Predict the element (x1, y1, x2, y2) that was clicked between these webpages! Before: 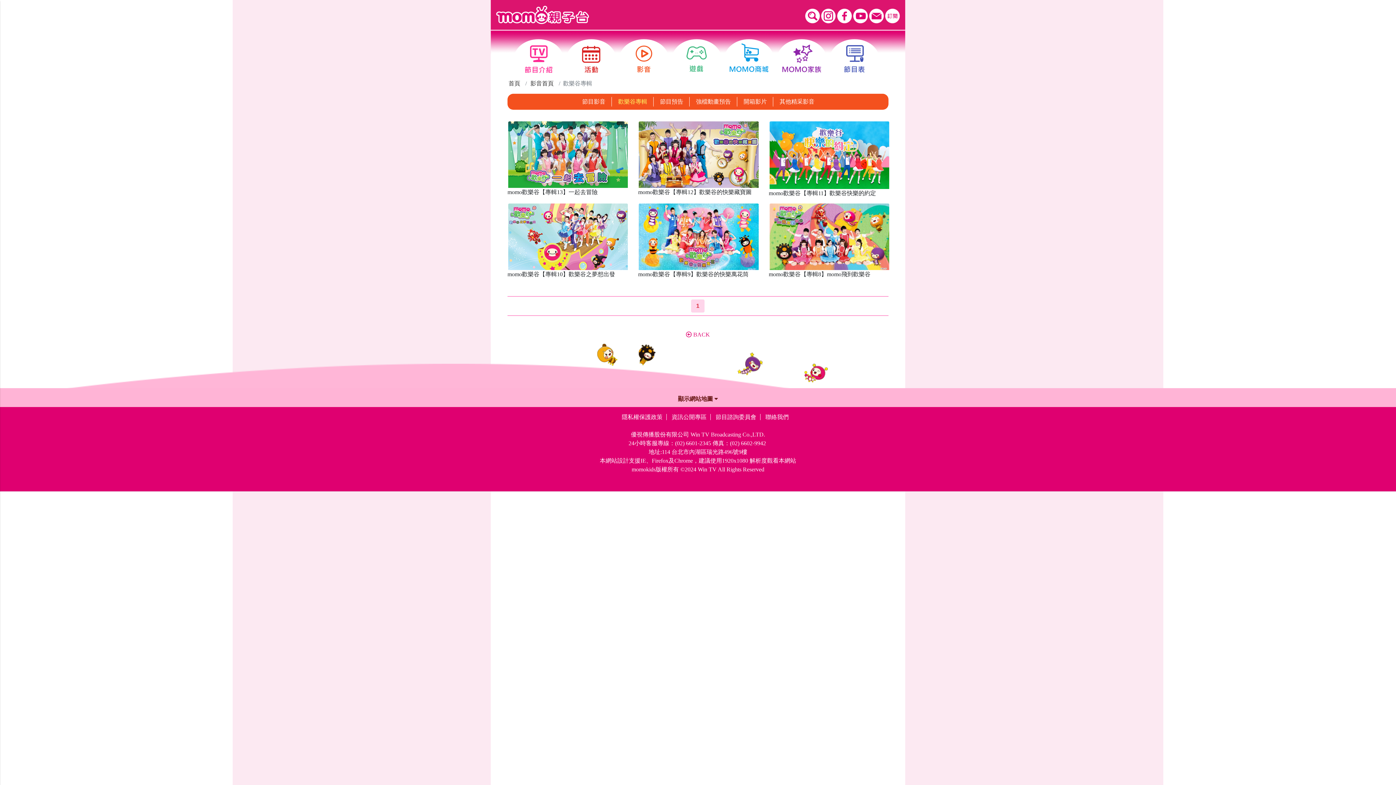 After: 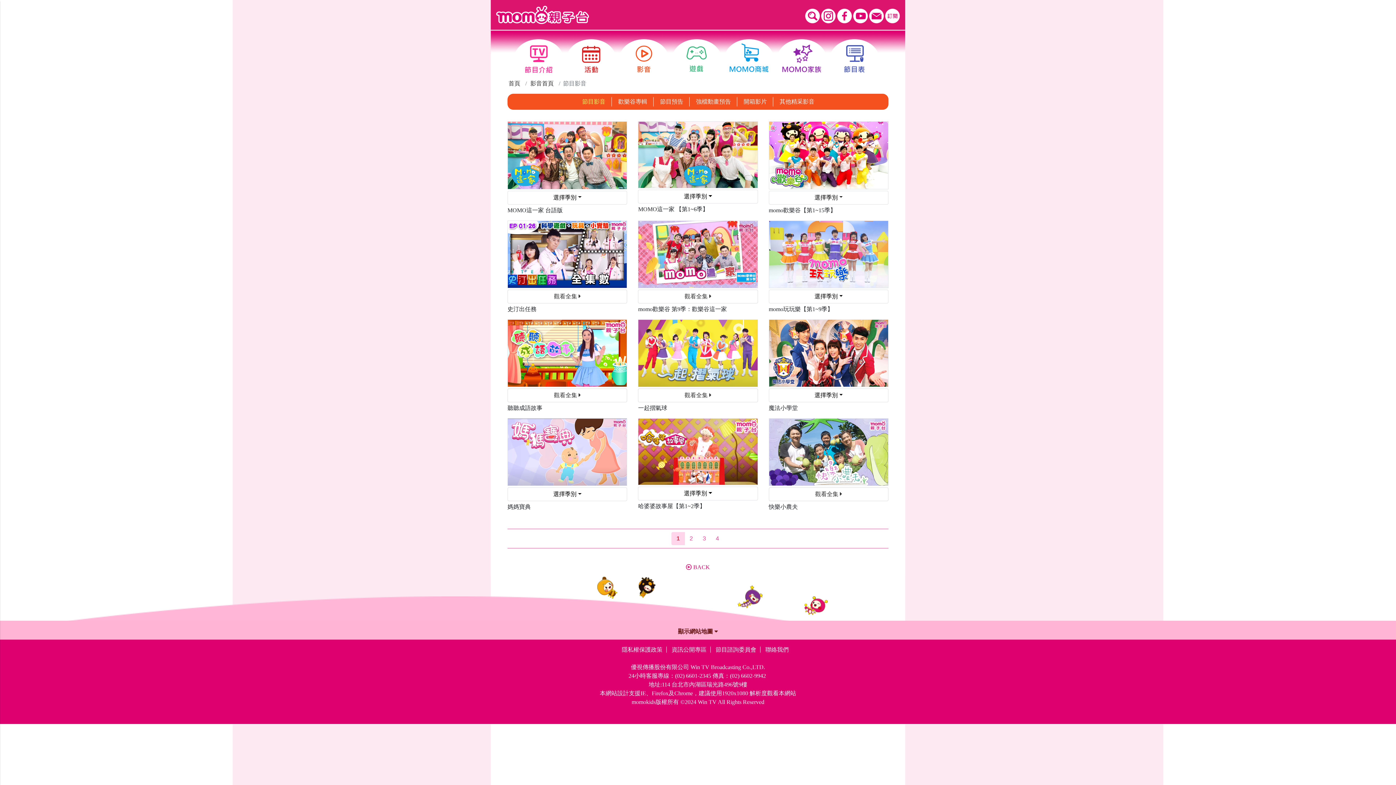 Action: bbox: (575, 96, 611, 107) label: 節目影音